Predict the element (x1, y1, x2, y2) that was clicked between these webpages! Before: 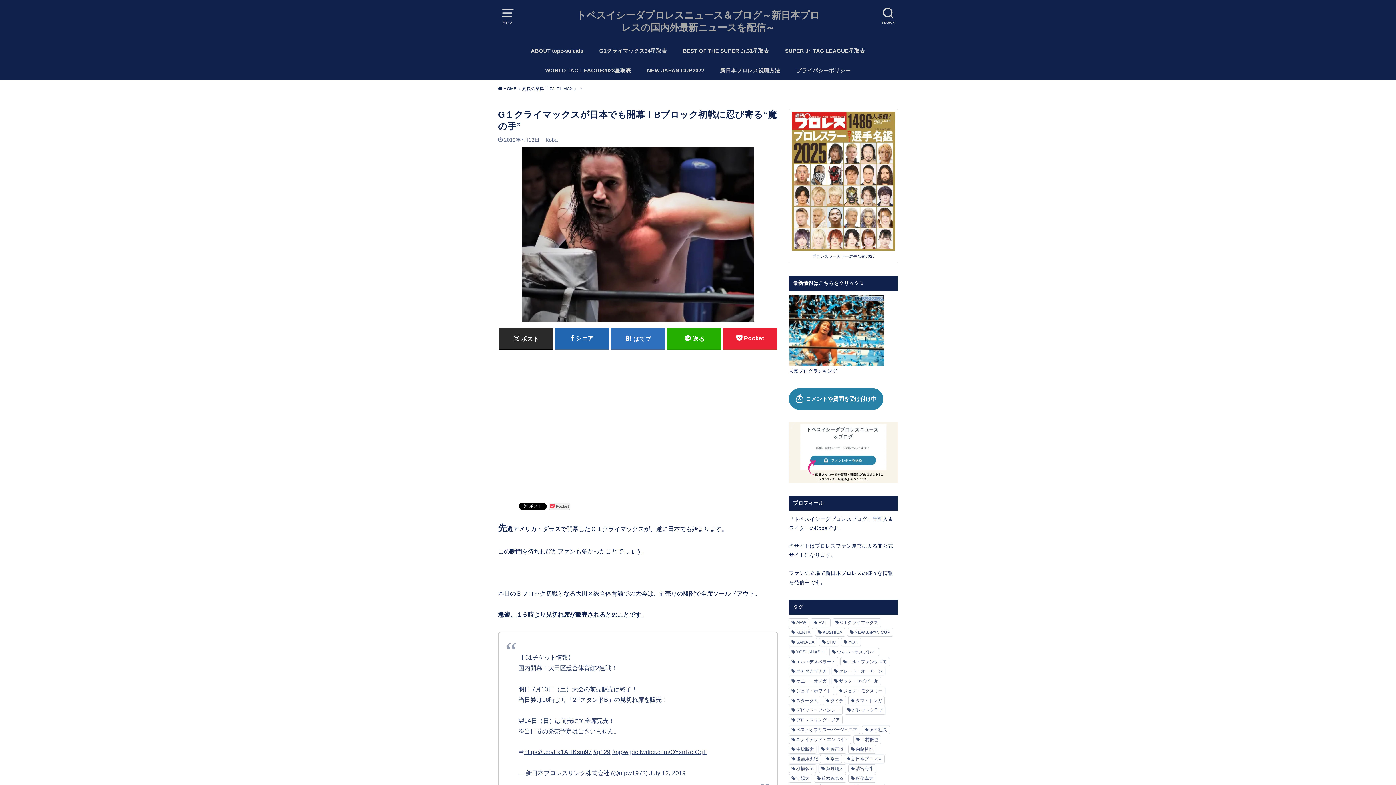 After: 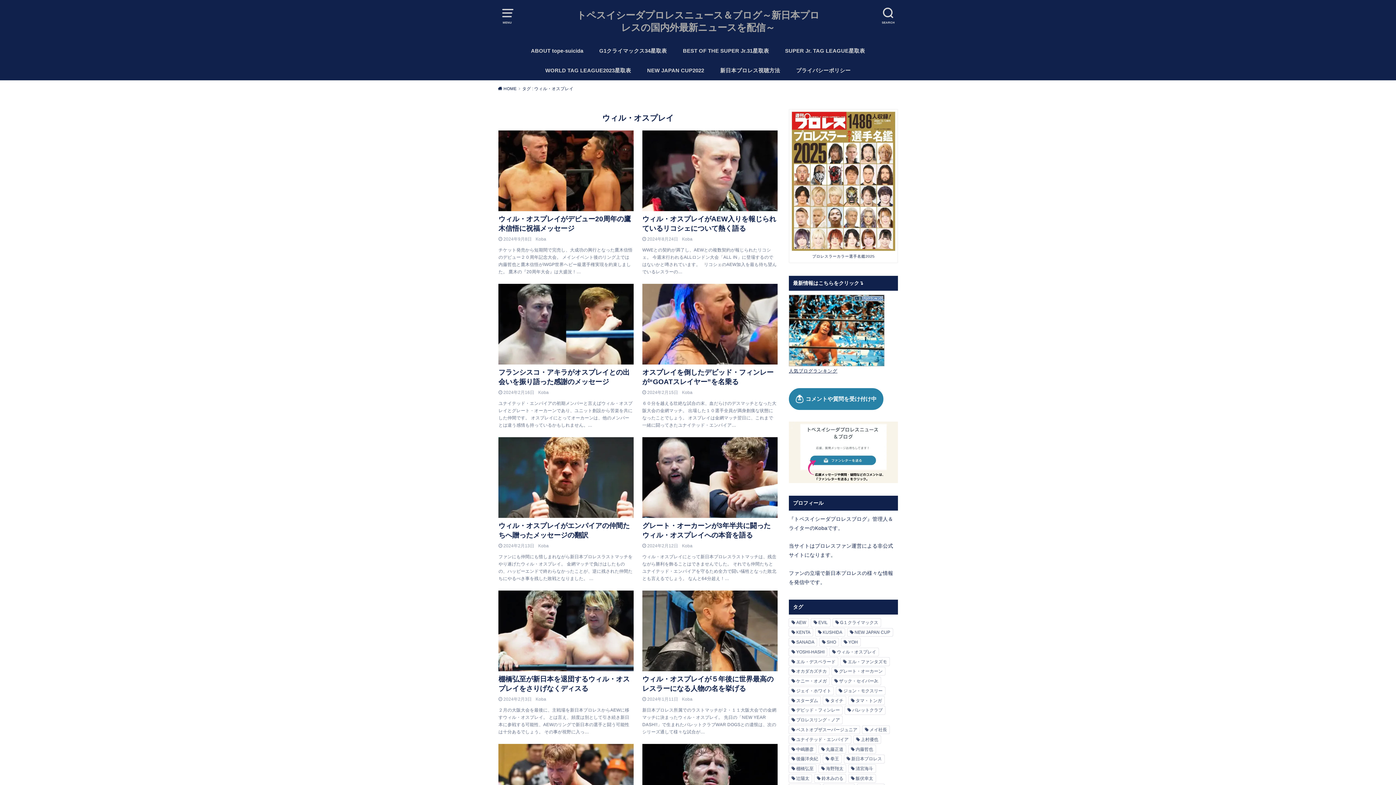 Action: label: ウィル・オスプレイ (133個の項目) bbox: (829, 648, 878, 656)